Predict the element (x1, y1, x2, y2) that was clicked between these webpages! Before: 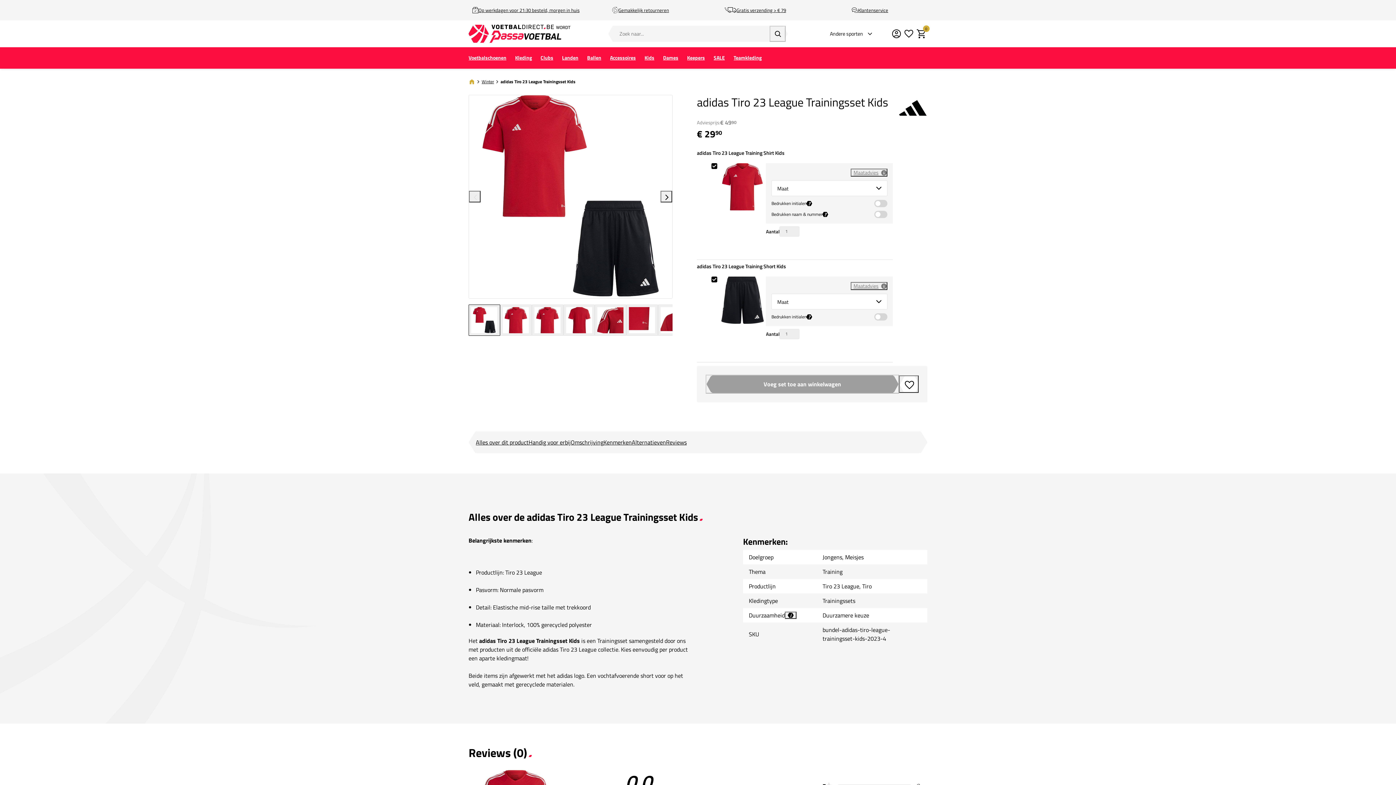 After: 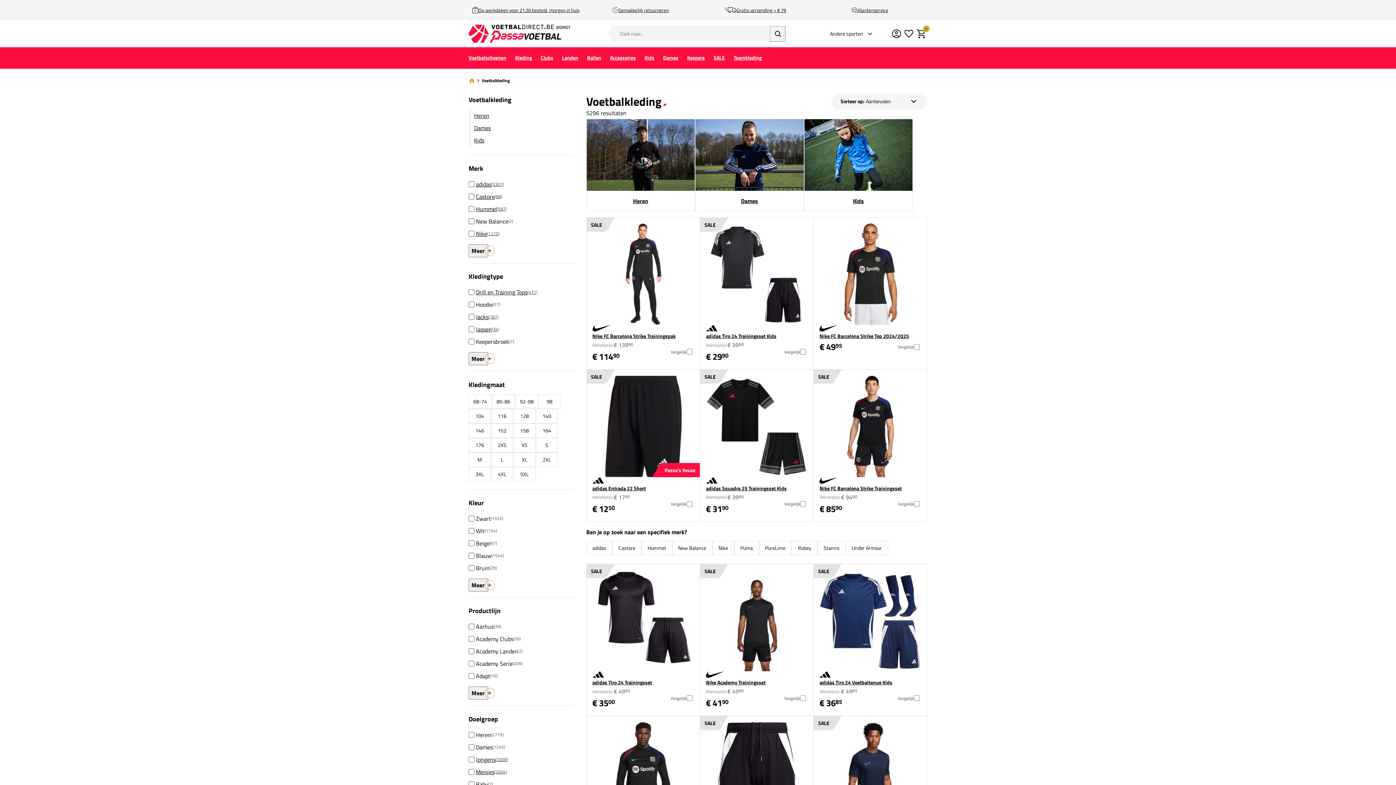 Action: bbox: (510, 49, 536, 66) label: Kleding